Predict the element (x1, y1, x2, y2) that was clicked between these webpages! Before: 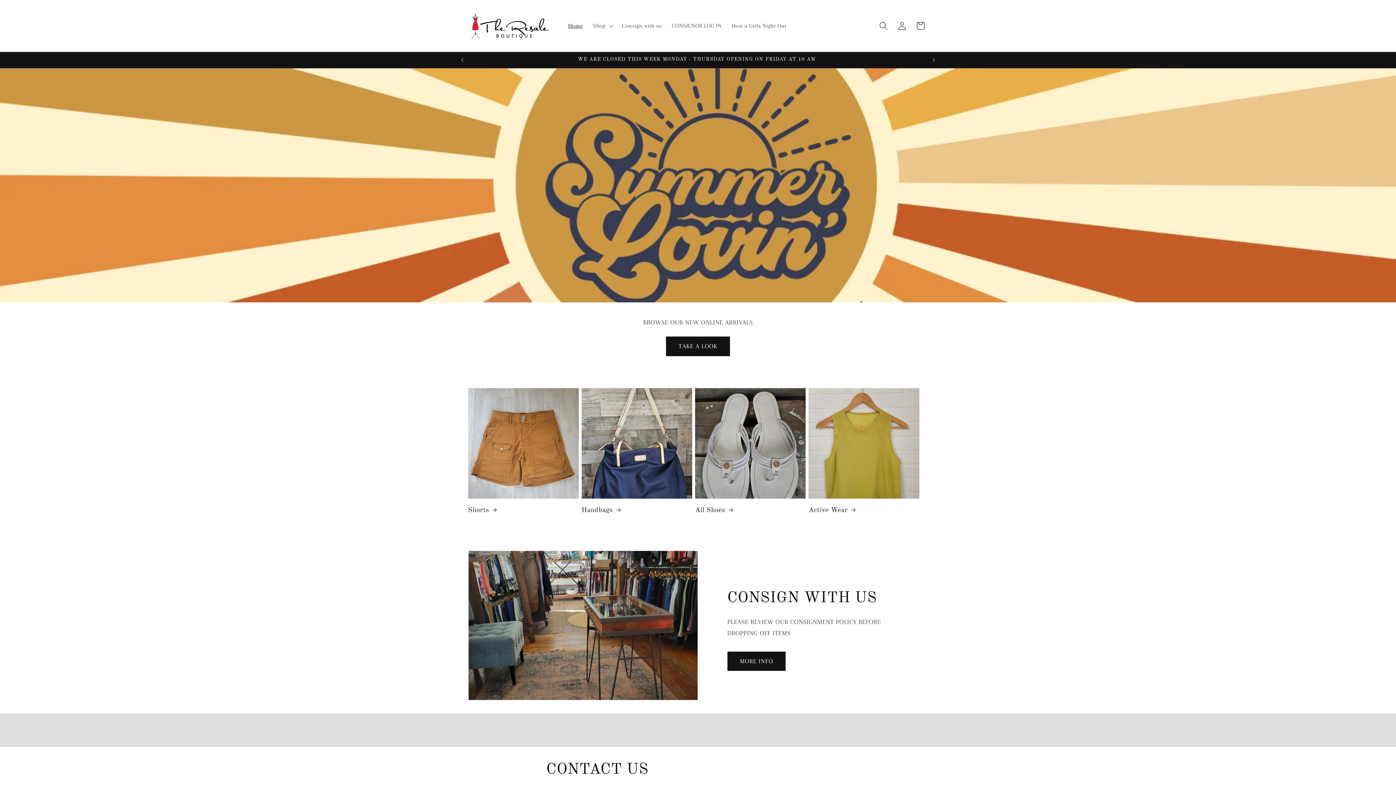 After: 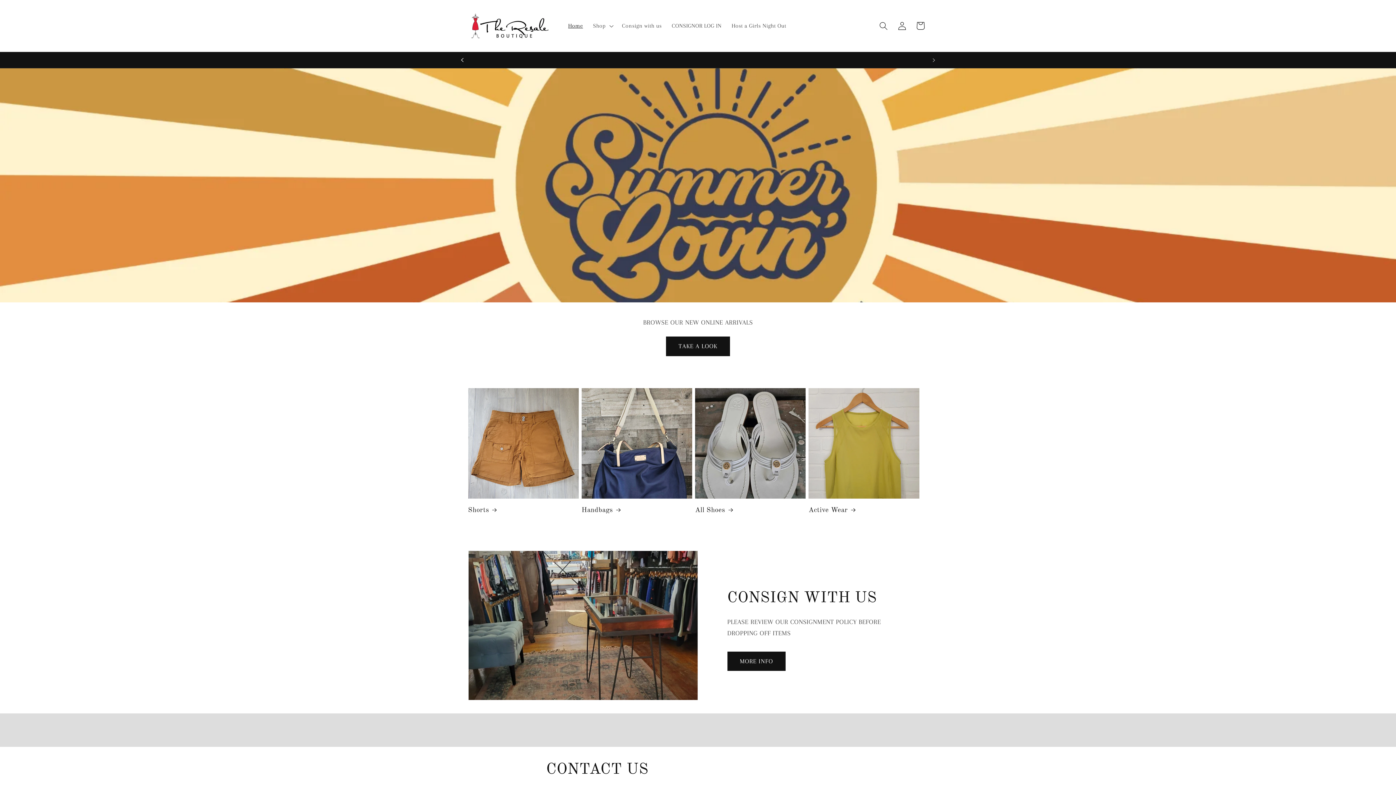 Action: label: Previous announcement bbox: (454, 52, 470, 68)